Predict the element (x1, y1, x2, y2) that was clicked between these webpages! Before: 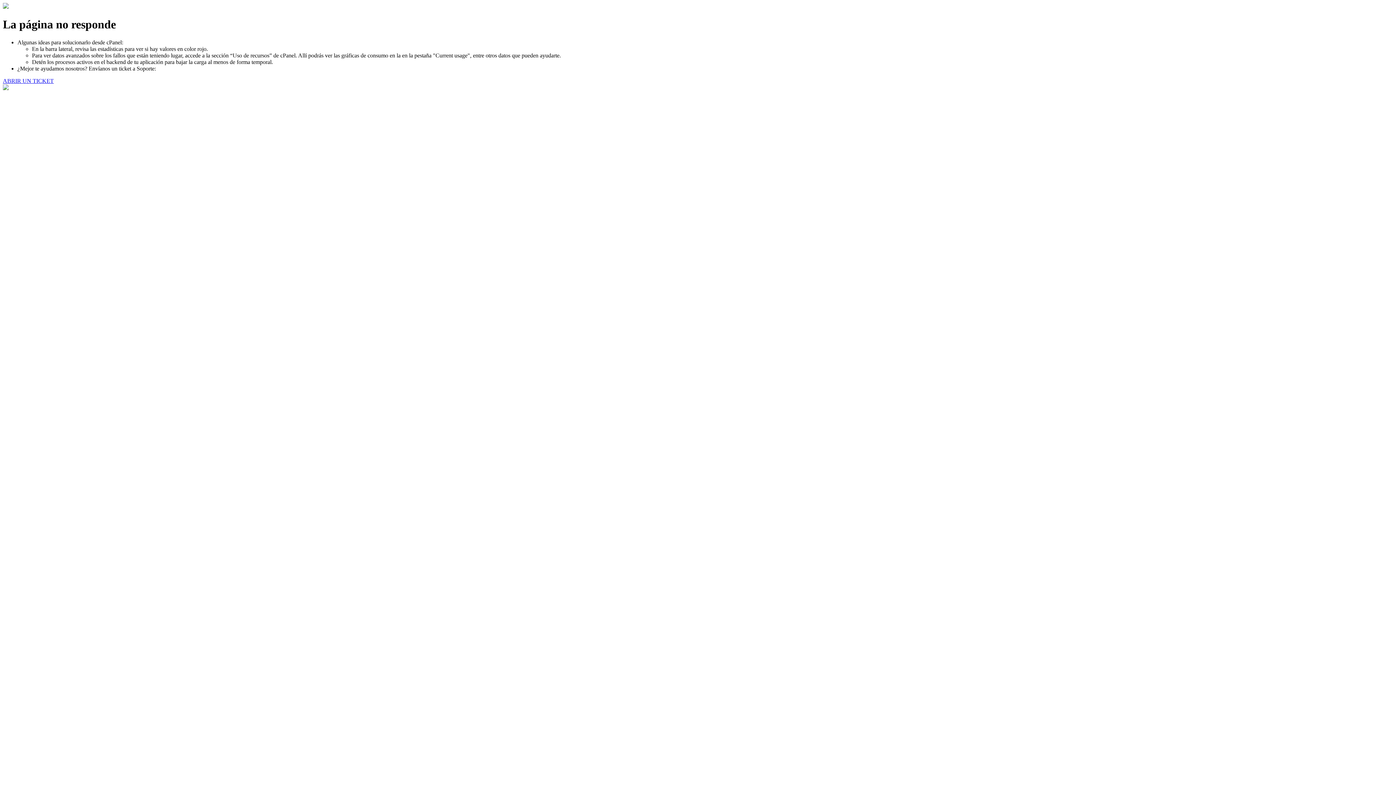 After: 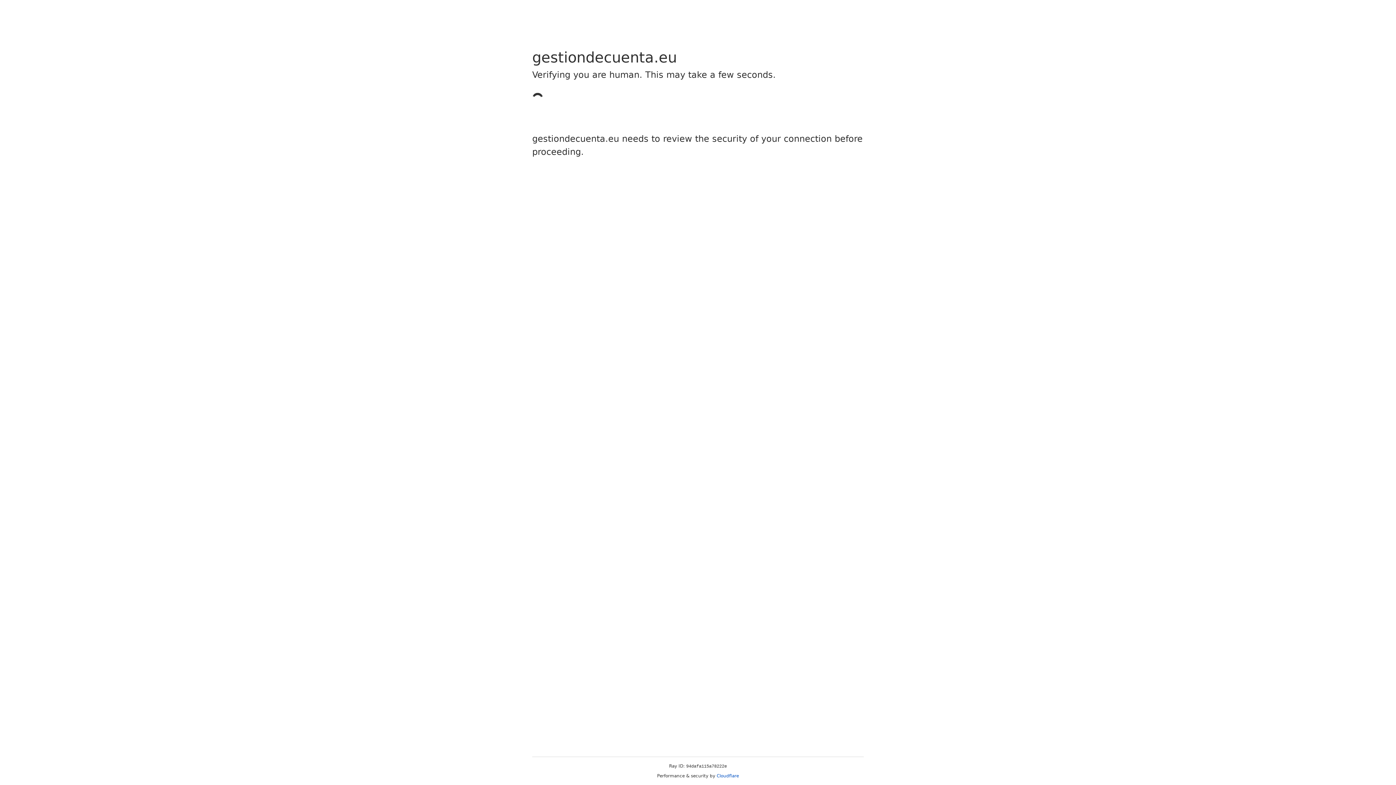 Action: label: ABRIR UN TICKET bbox: (2, 77, 53, 83)